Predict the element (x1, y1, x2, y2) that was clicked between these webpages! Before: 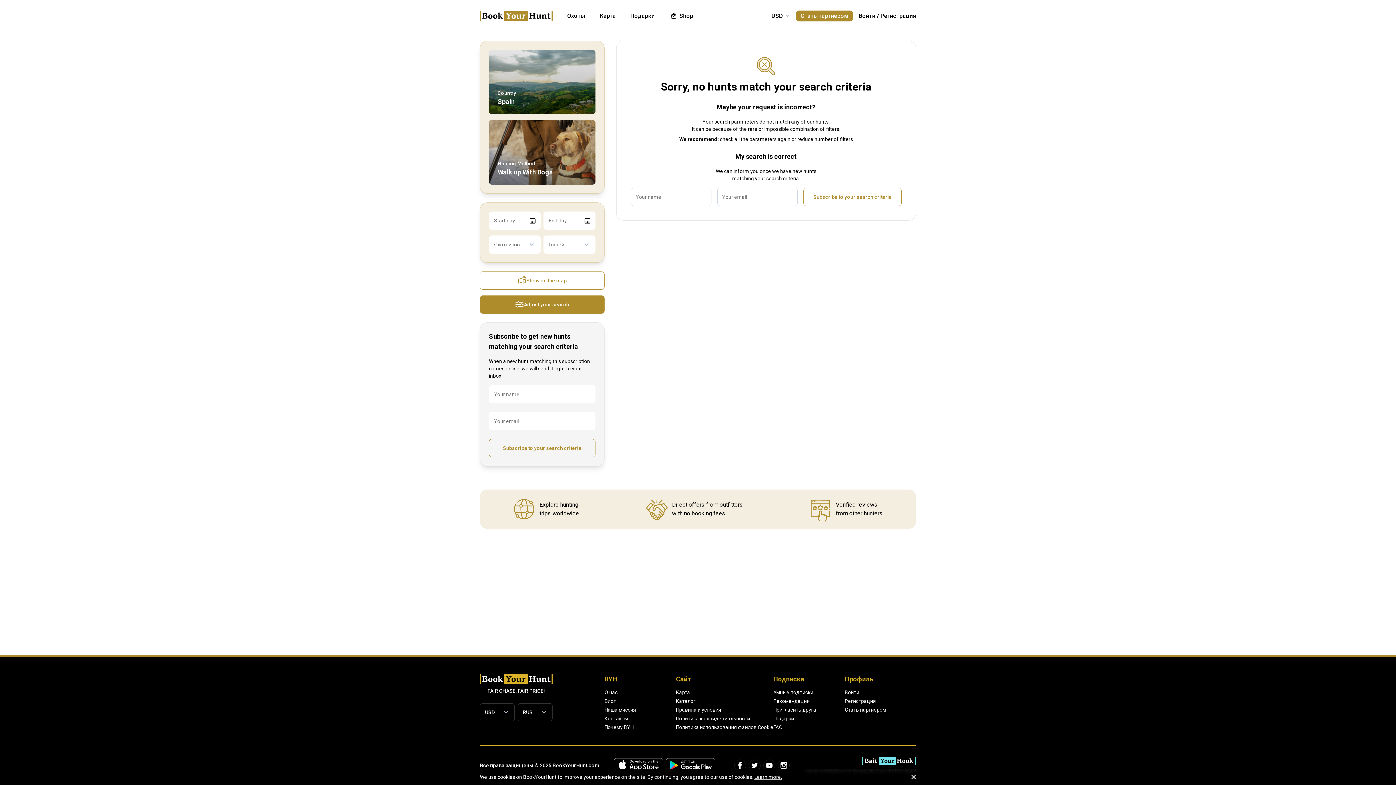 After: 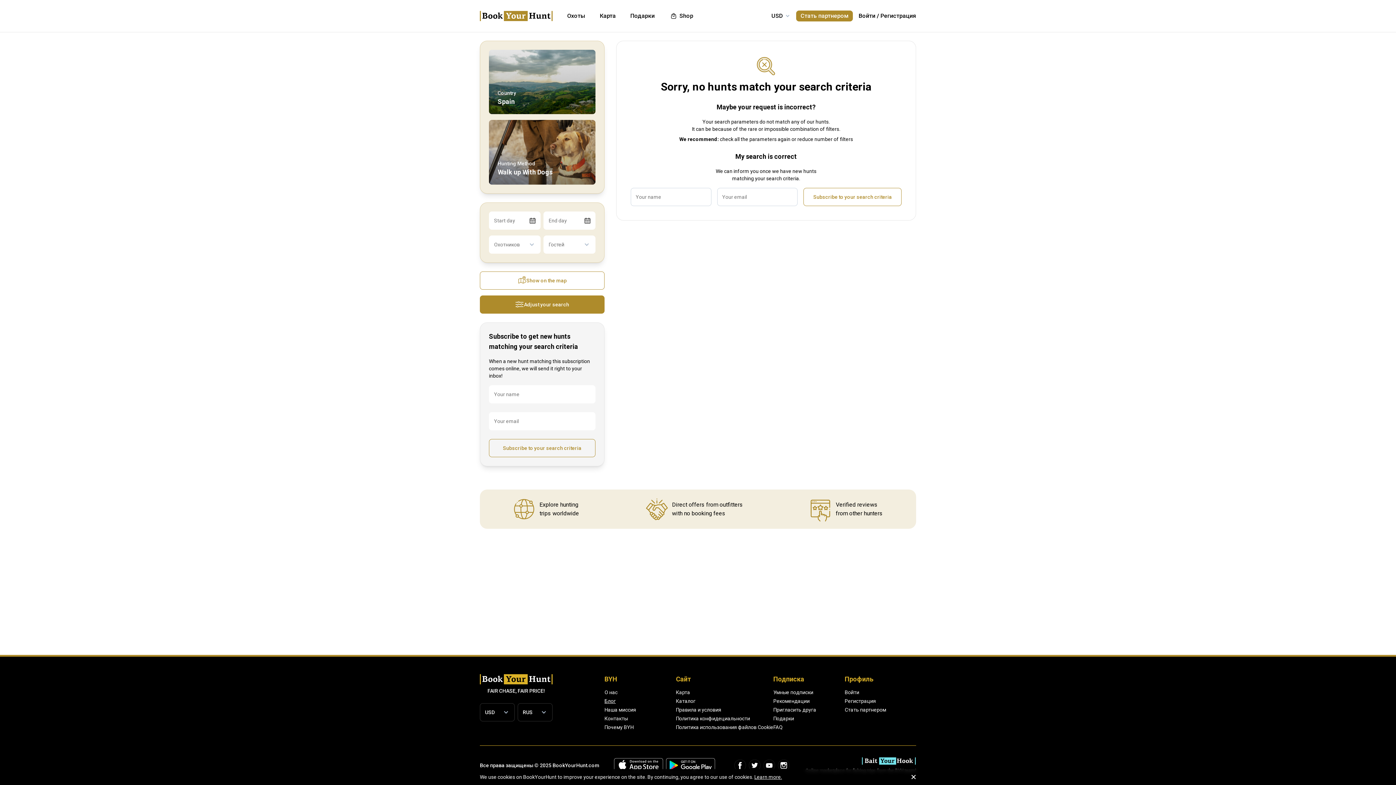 Action: label: Блог bbox: (604, 697, 615, 705)